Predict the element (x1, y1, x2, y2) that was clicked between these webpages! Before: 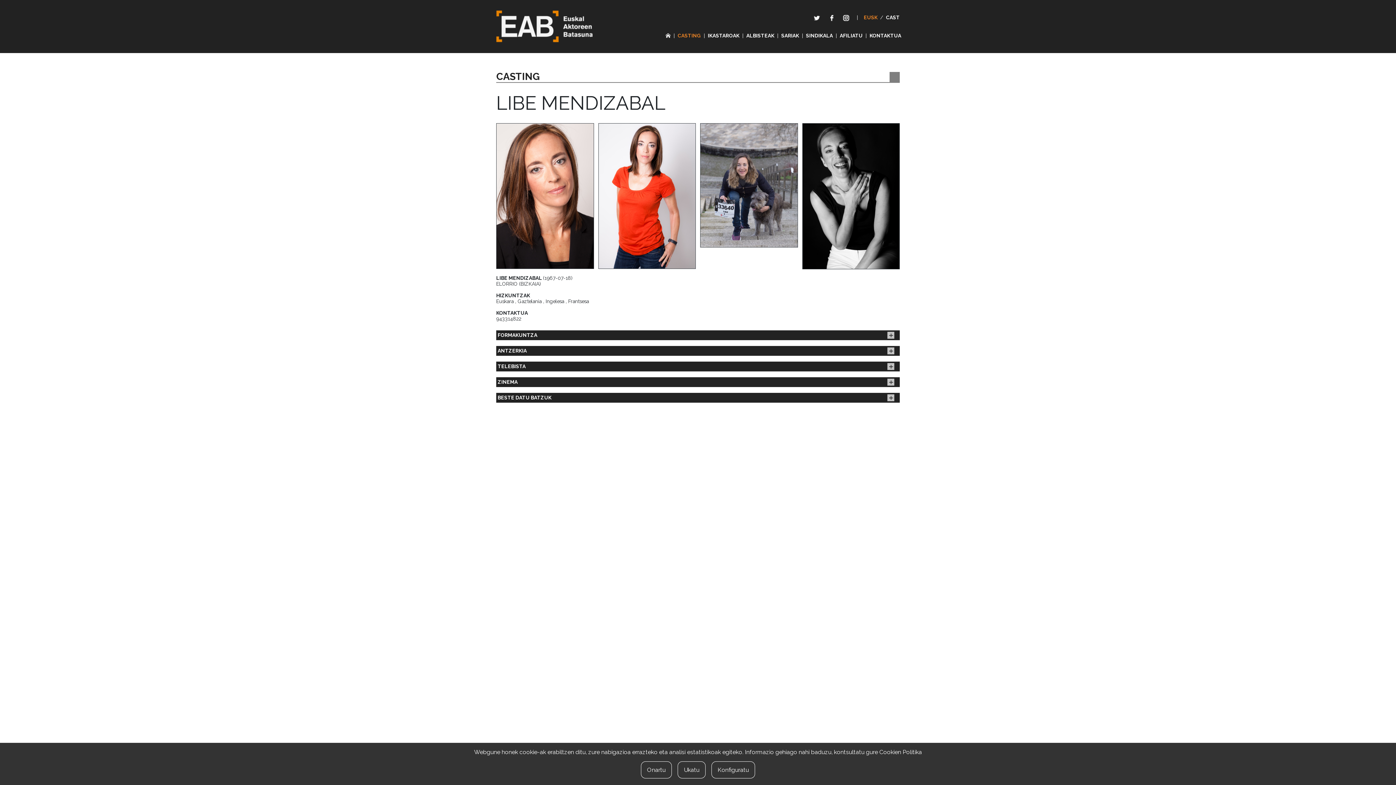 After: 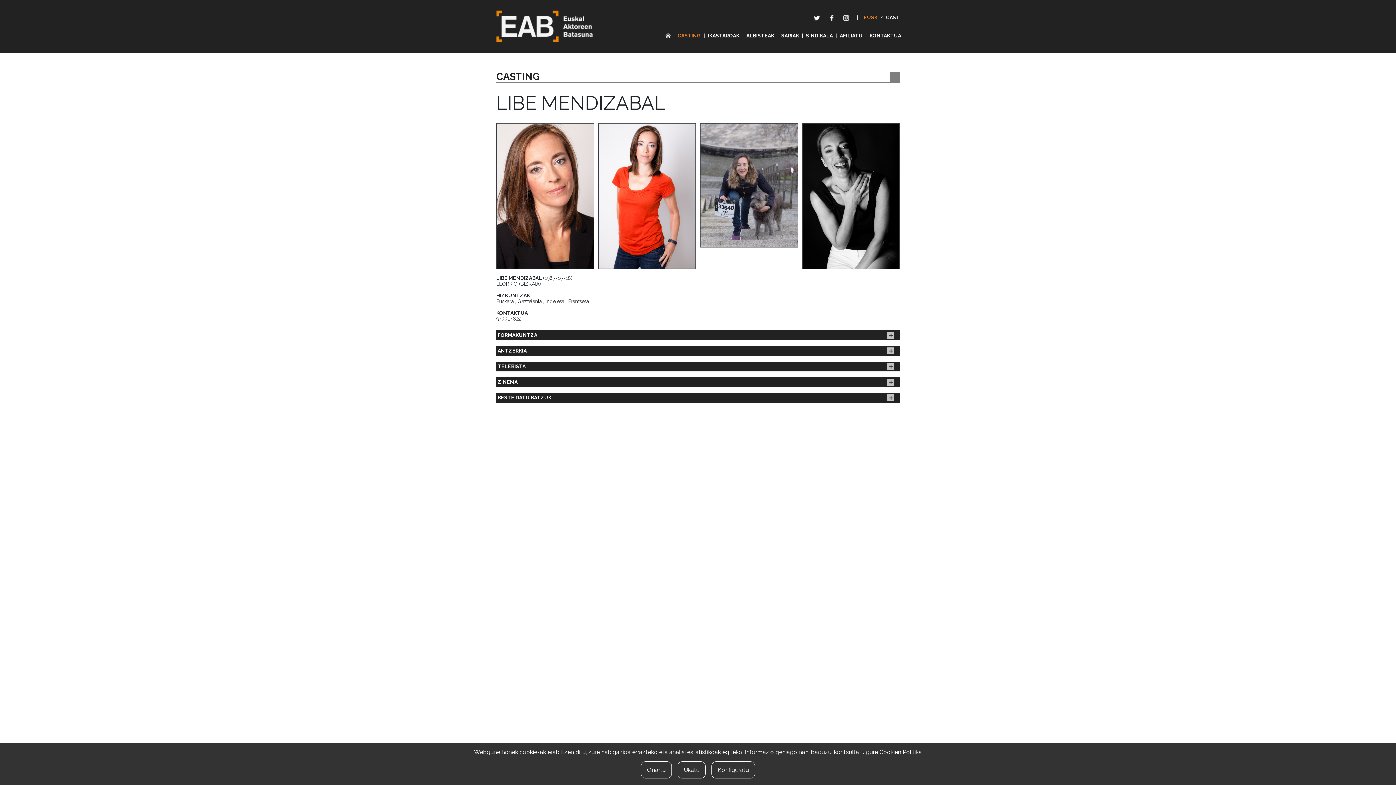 Action: bbox: (879, 749, 922, 756) label: Cookien Politika